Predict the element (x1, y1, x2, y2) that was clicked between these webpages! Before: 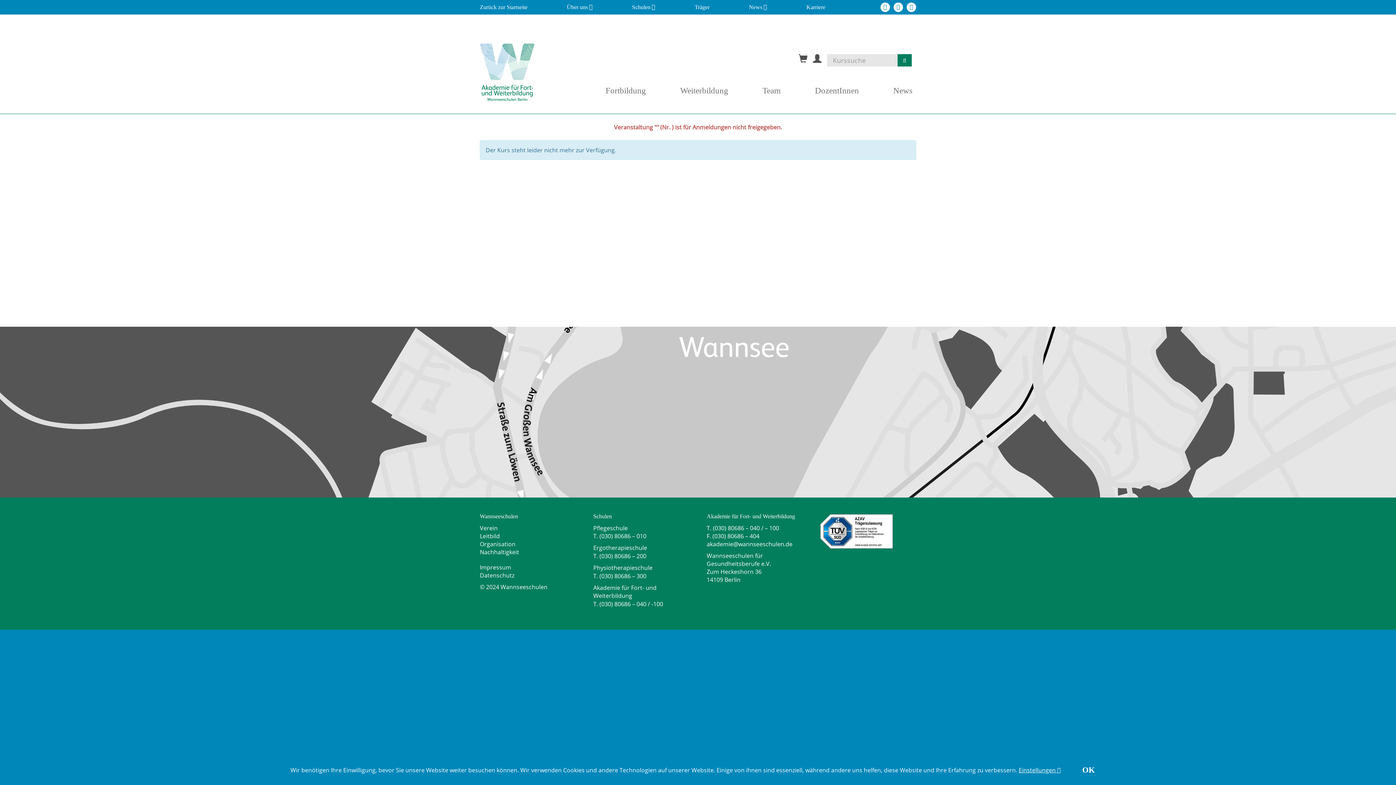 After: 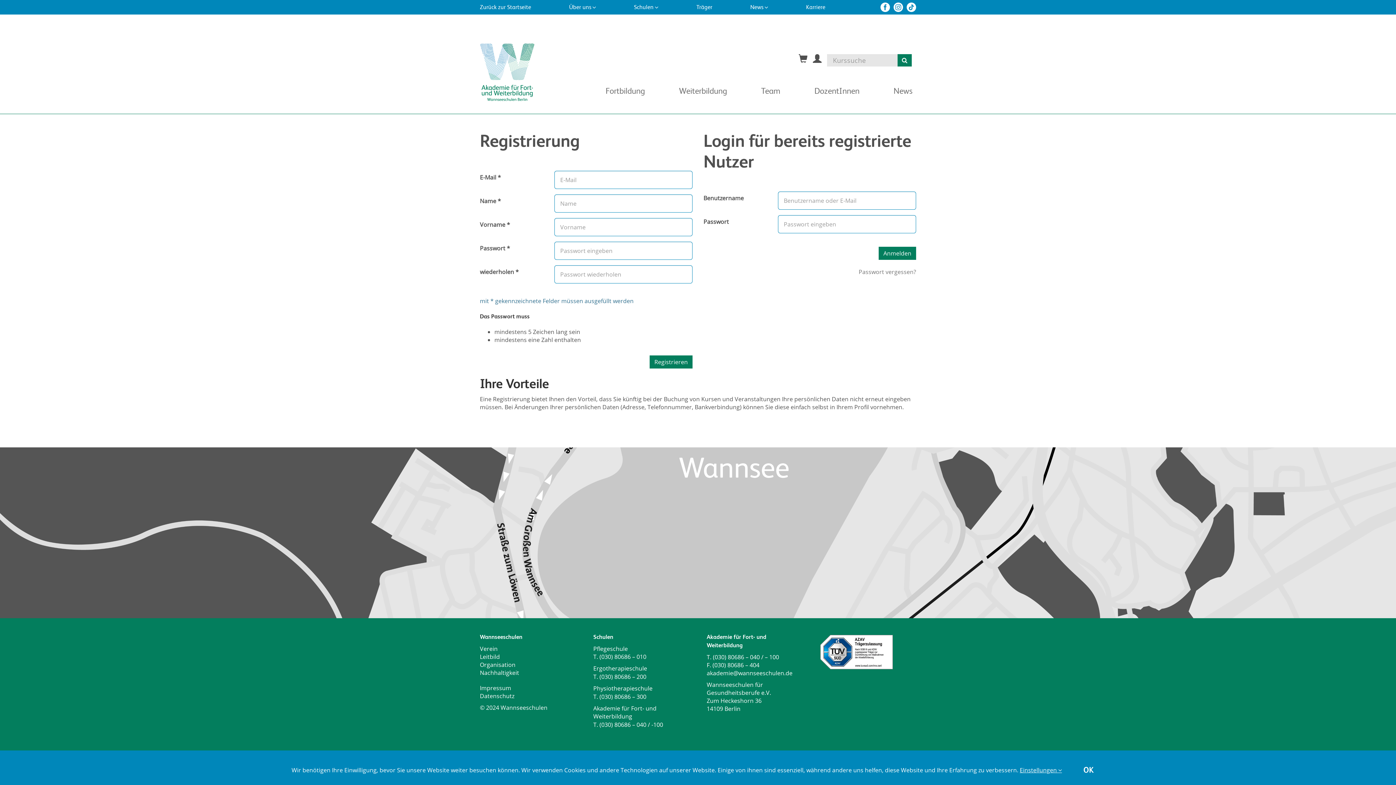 Action: bbox: (813, 54, 821, 62) label: user-icon